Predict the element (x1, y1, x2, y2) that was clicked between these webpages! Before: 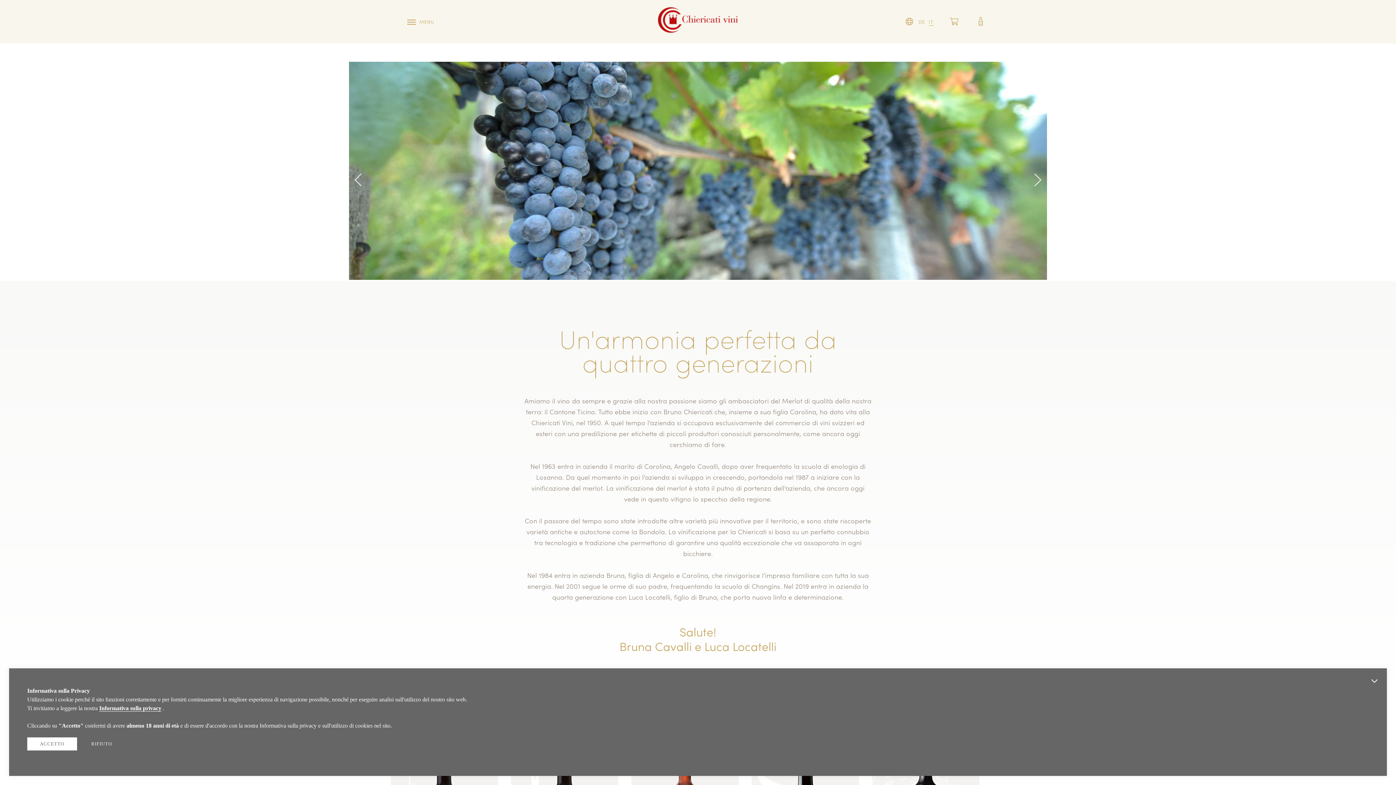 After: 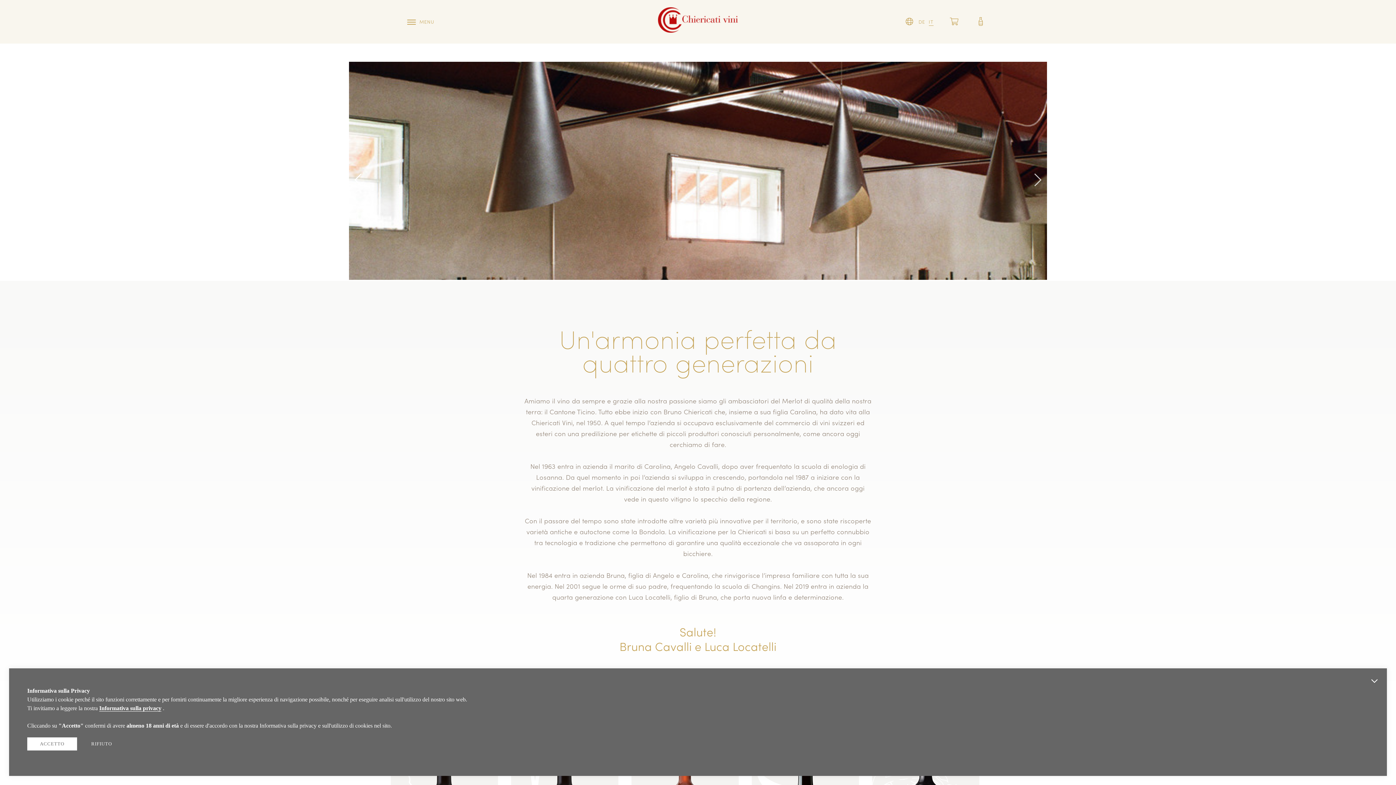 Action: bbox: (354, 151, 361, 173) label: Previous